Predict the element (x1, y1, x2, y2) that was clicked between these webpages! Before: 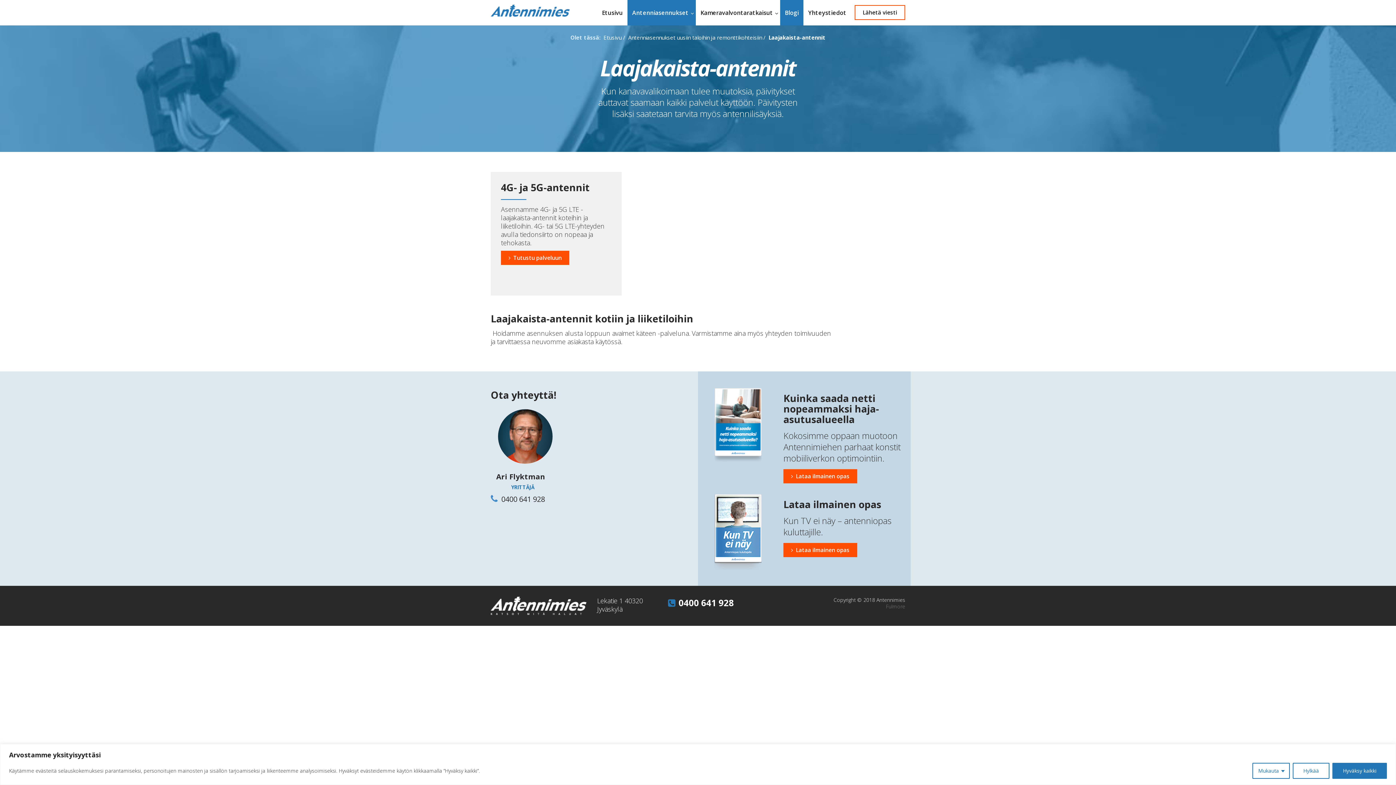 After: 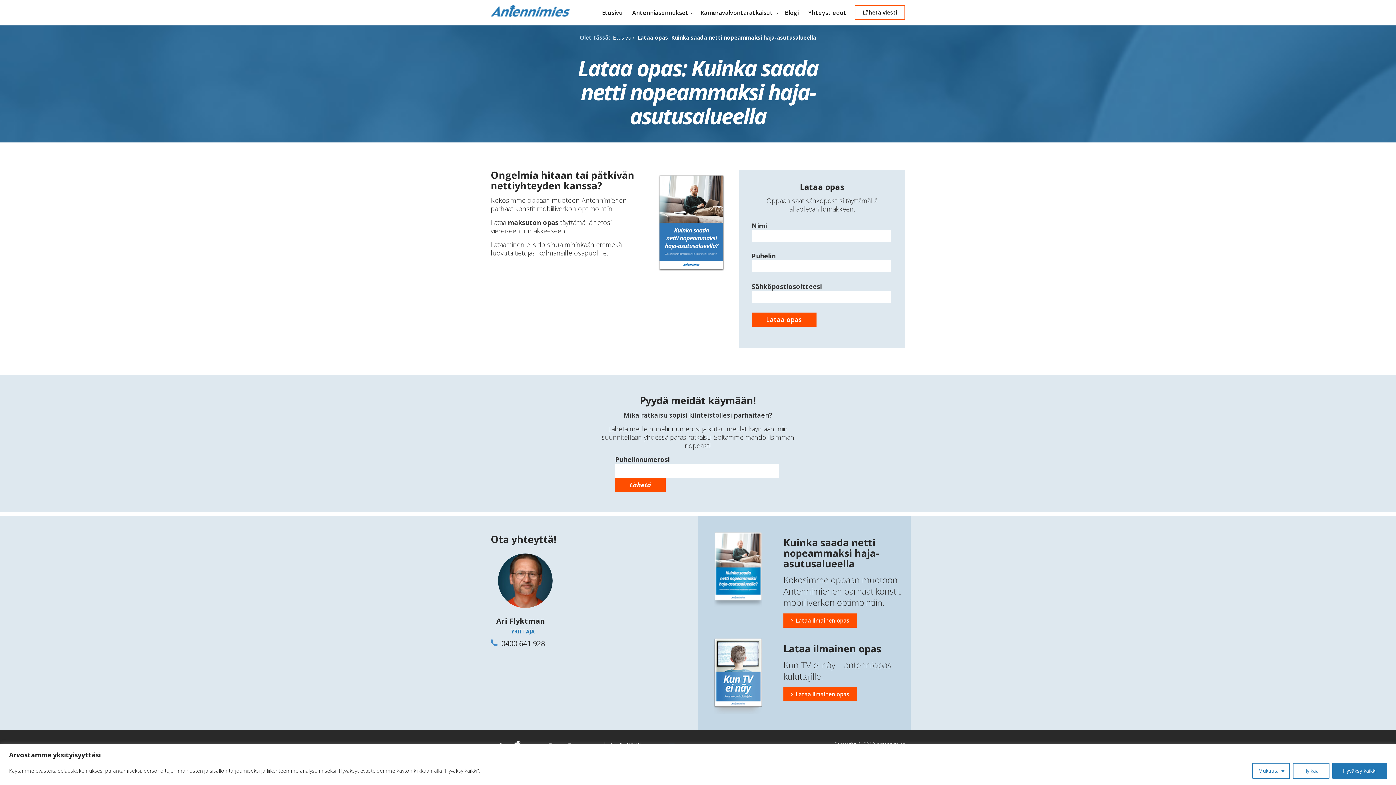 Action: bbox: (783, 469, 857, 483) label: Lataa ilmainen opas